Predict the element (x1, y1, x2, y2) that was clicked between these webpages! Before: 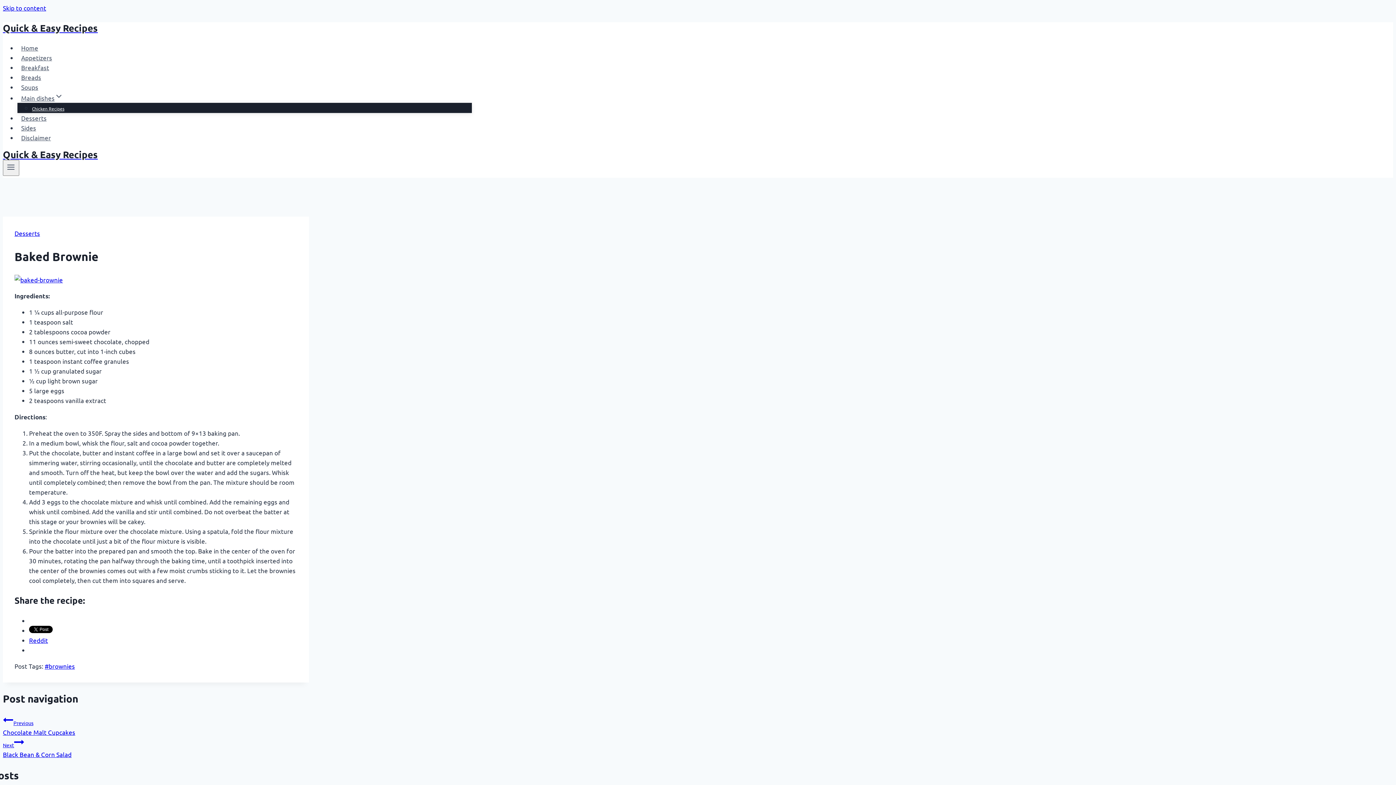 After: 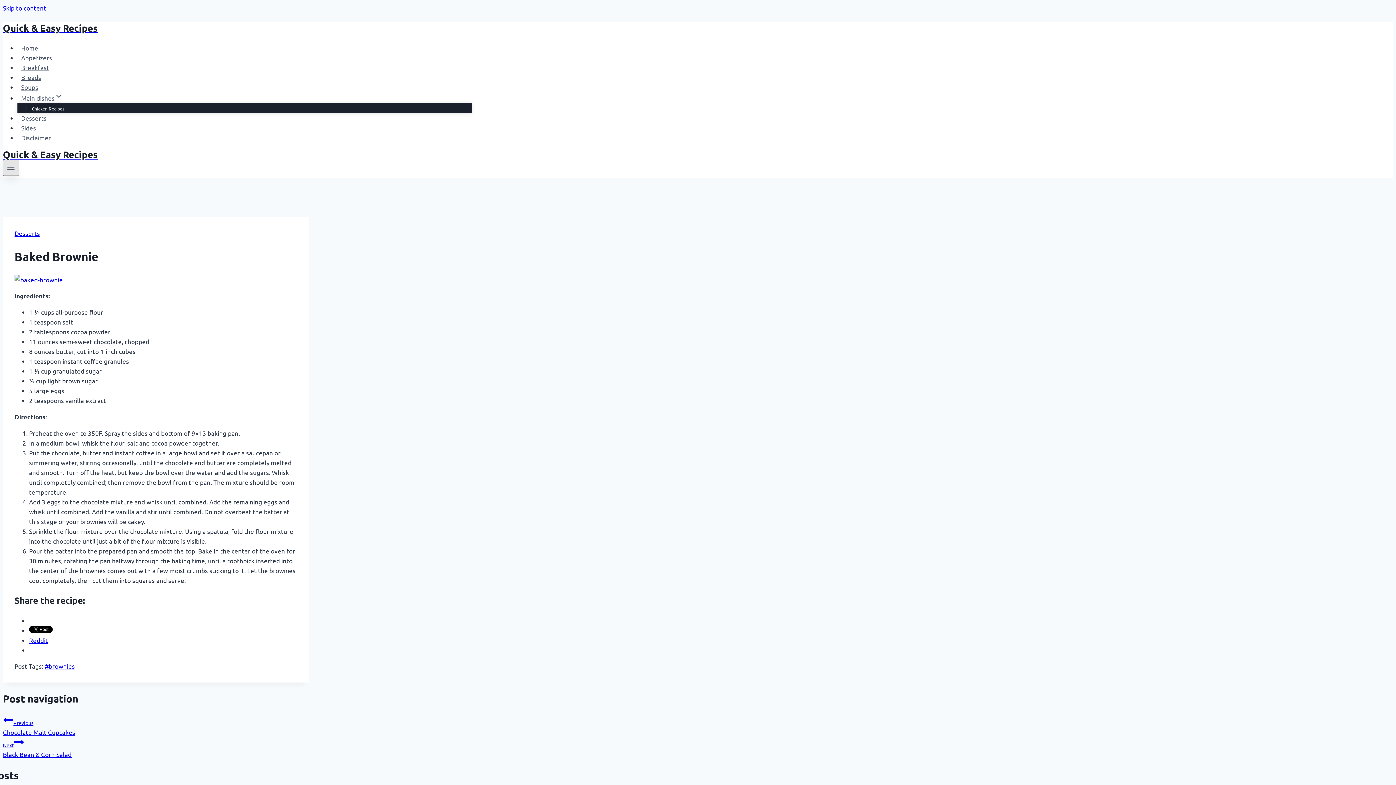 Action: label: Open menu bbox: (2, 160, 19, 176)